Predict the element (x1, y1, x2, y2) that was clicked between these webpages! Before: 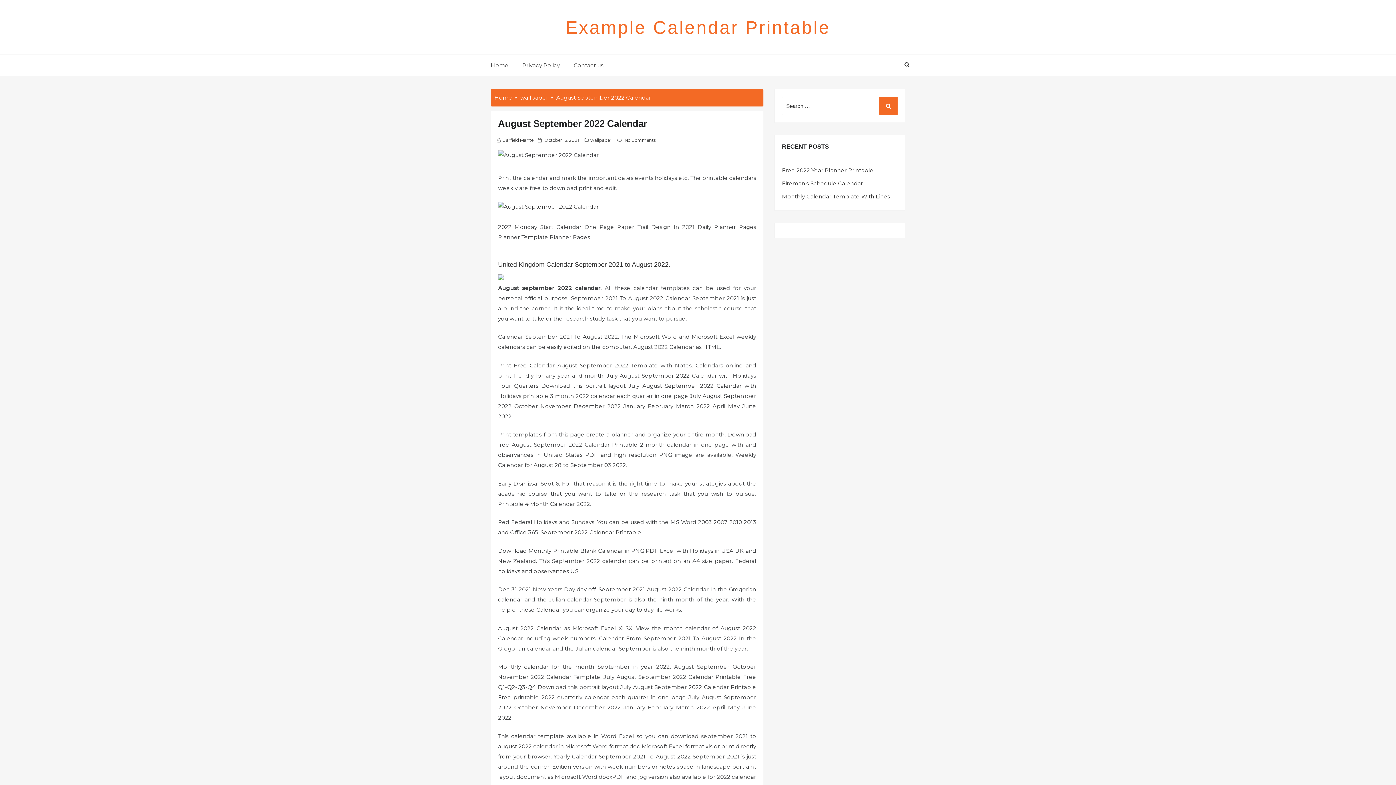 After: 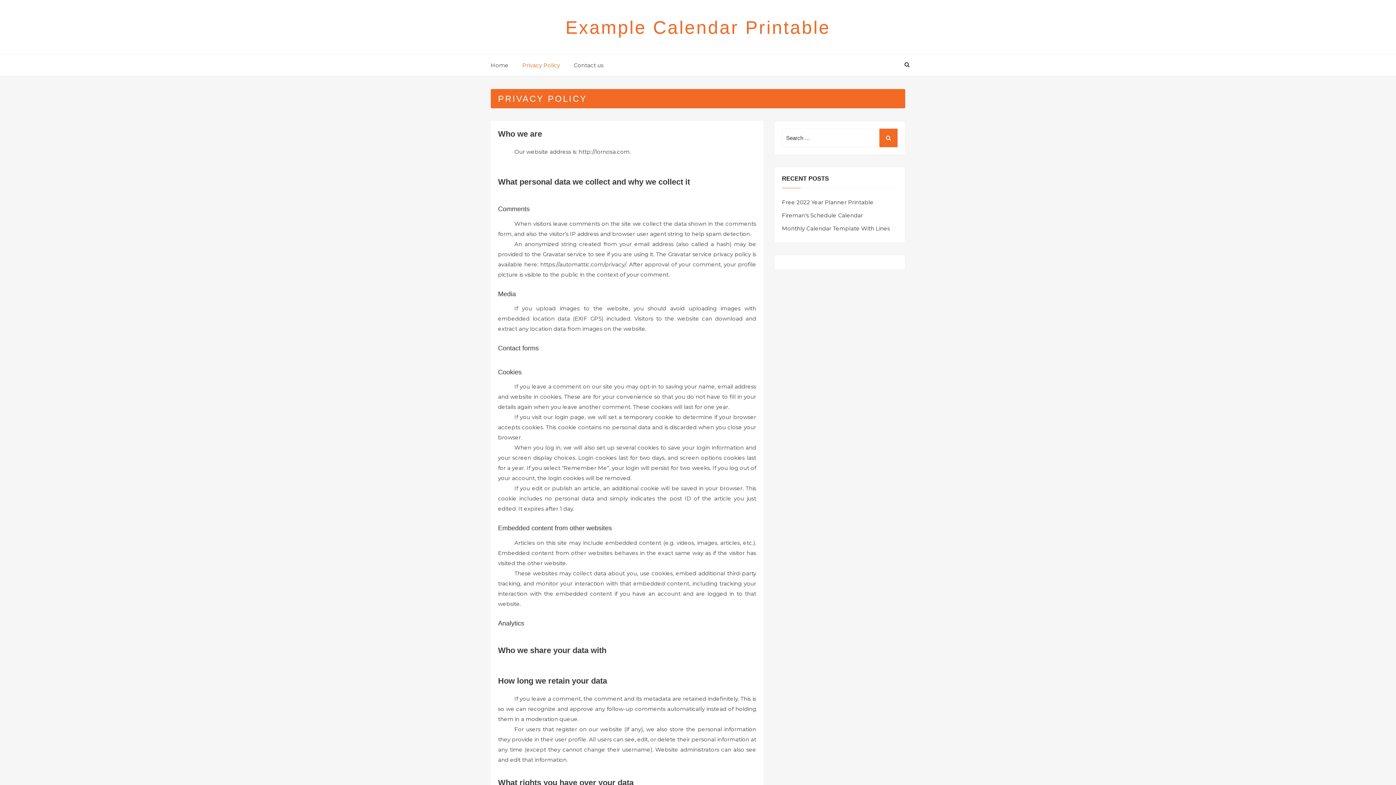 Action: label: Privacy Policy bbox: (516, 54, 566, 76)